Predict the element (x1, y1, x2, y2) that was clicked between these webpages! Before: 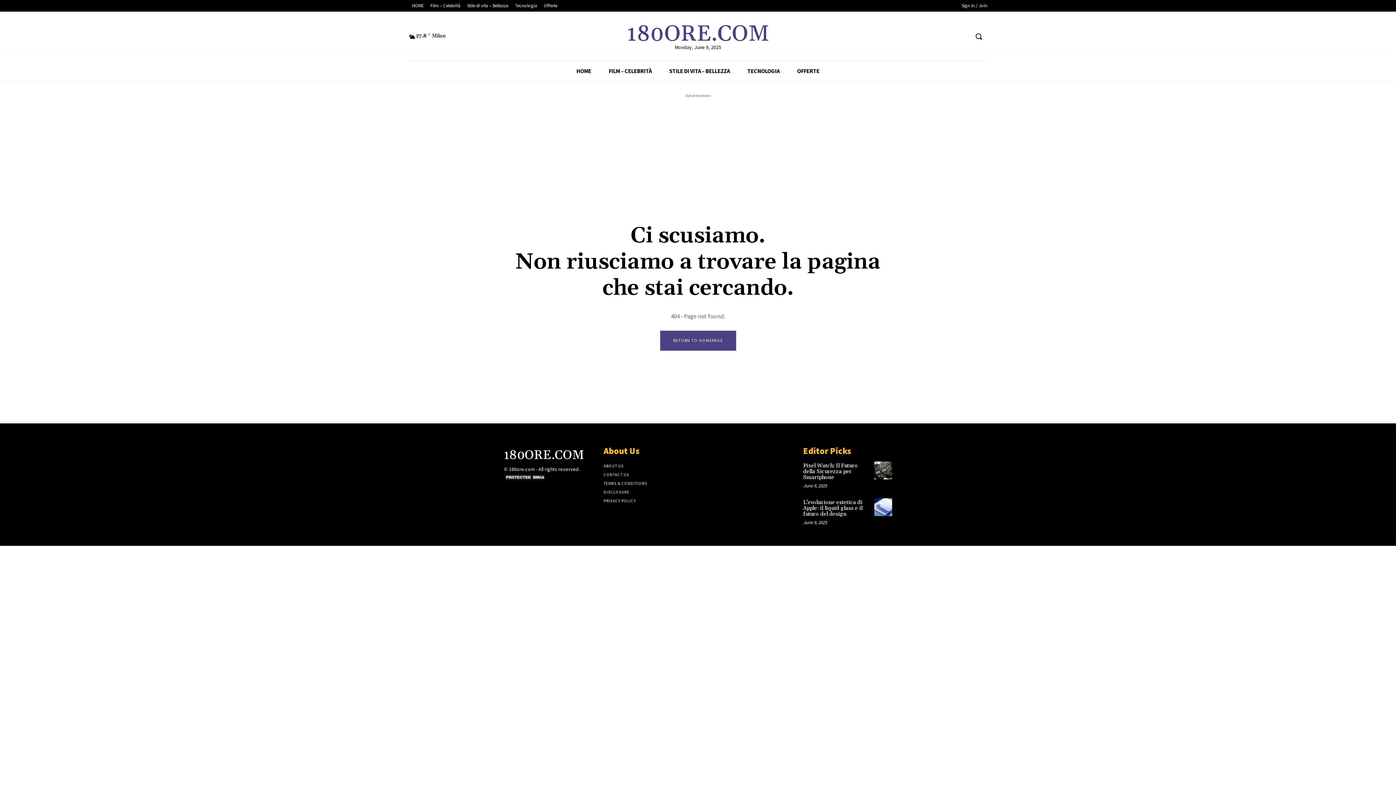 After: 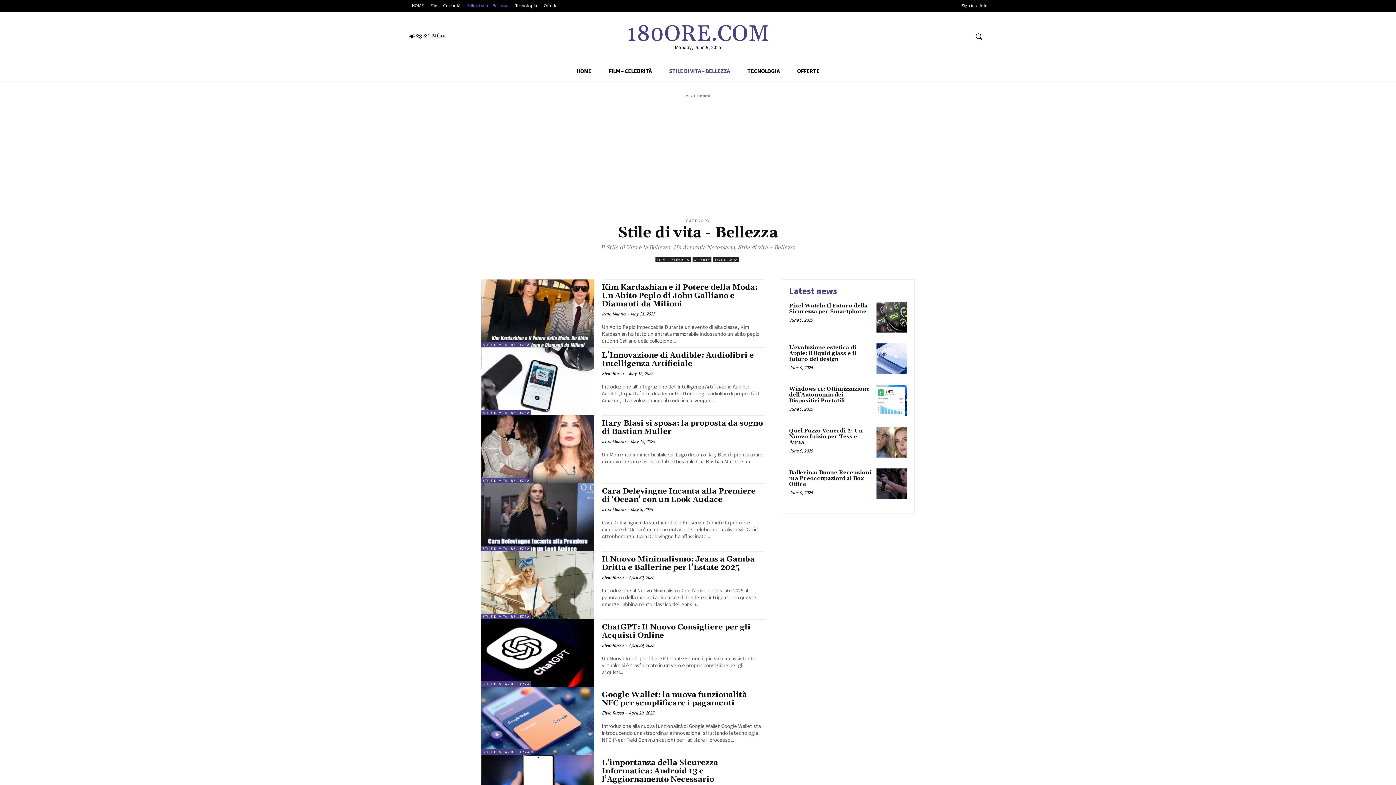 Action: label: STILE DI VITA – BELLEZZA bbox: (660, 61, 738, 81)